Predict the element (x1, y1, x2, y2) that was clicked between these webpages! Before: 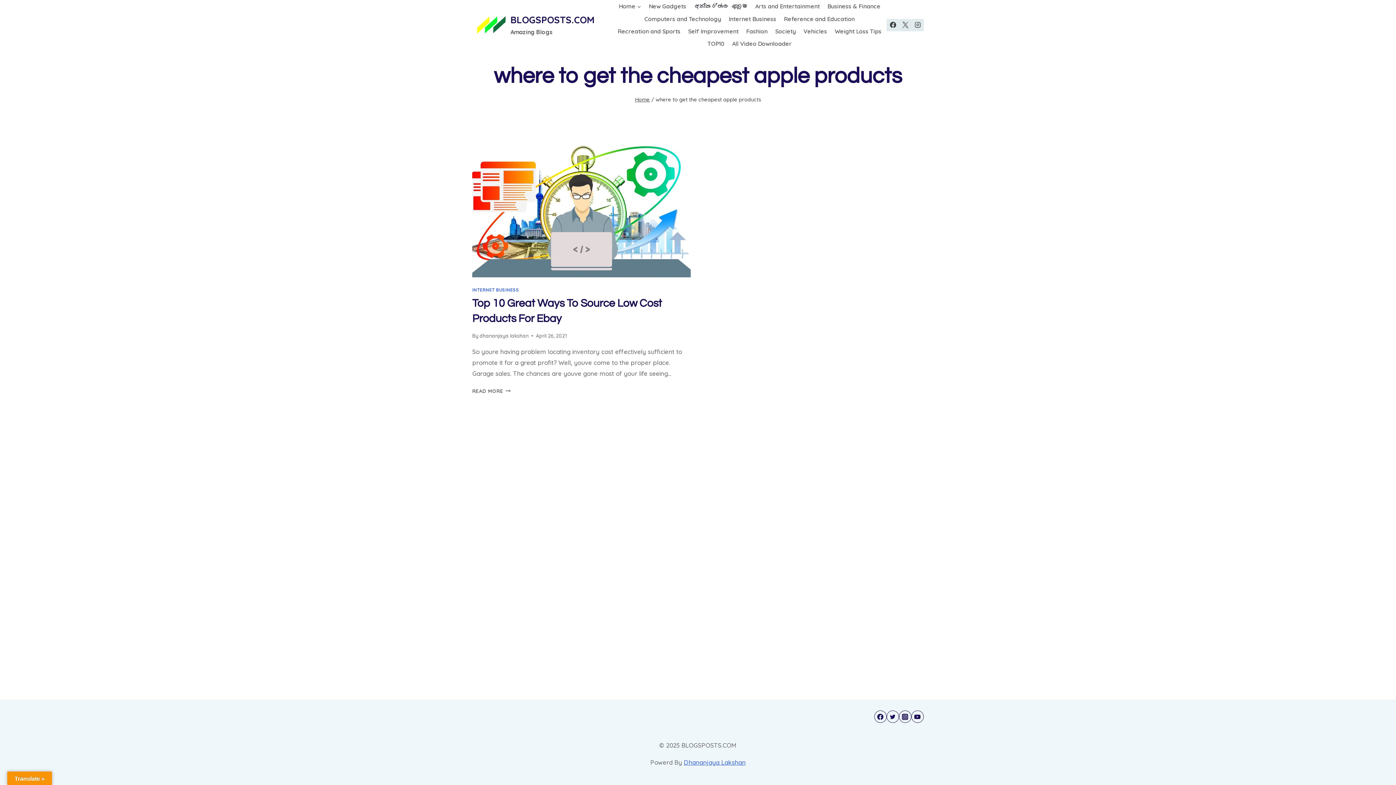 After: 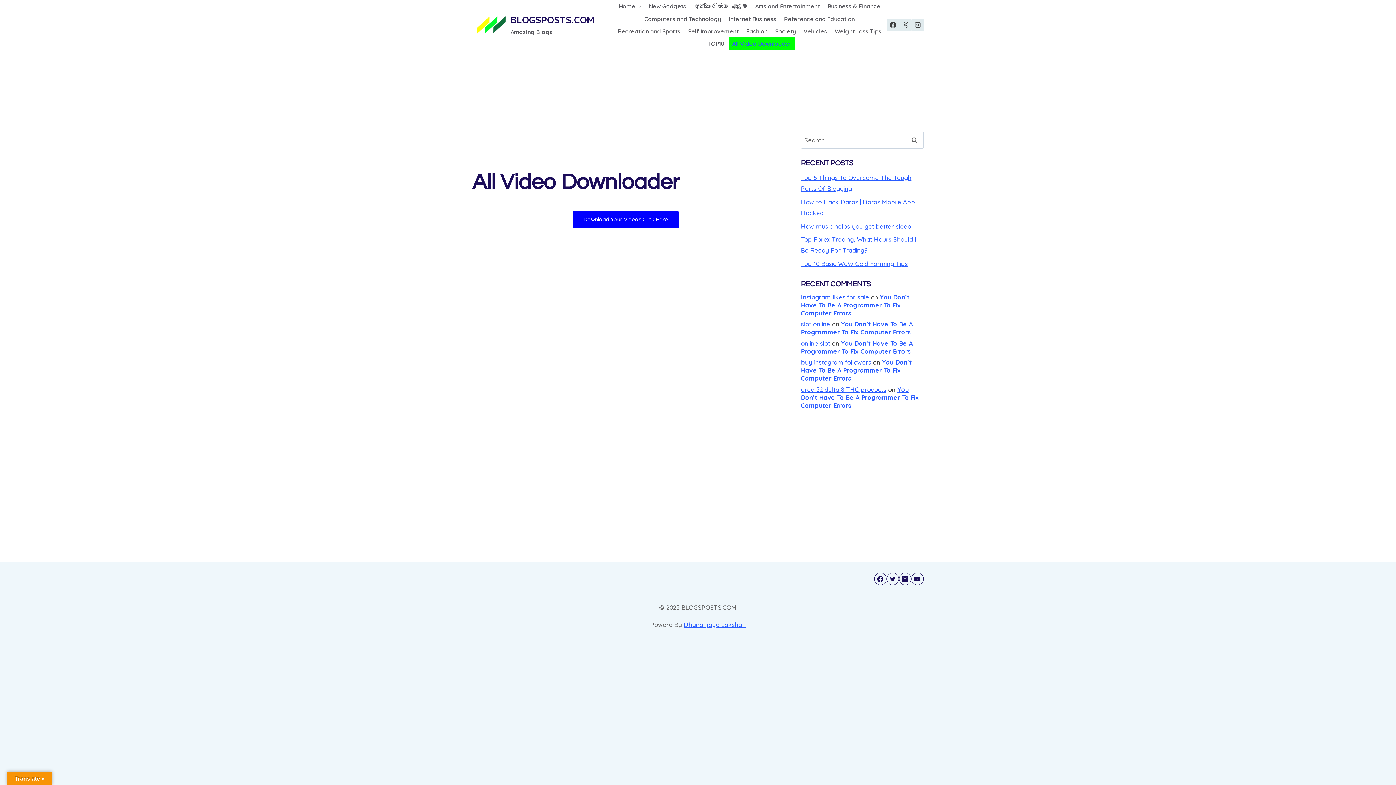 Action: label: All Video Downloader bbox: (728, 37, 795, 50)